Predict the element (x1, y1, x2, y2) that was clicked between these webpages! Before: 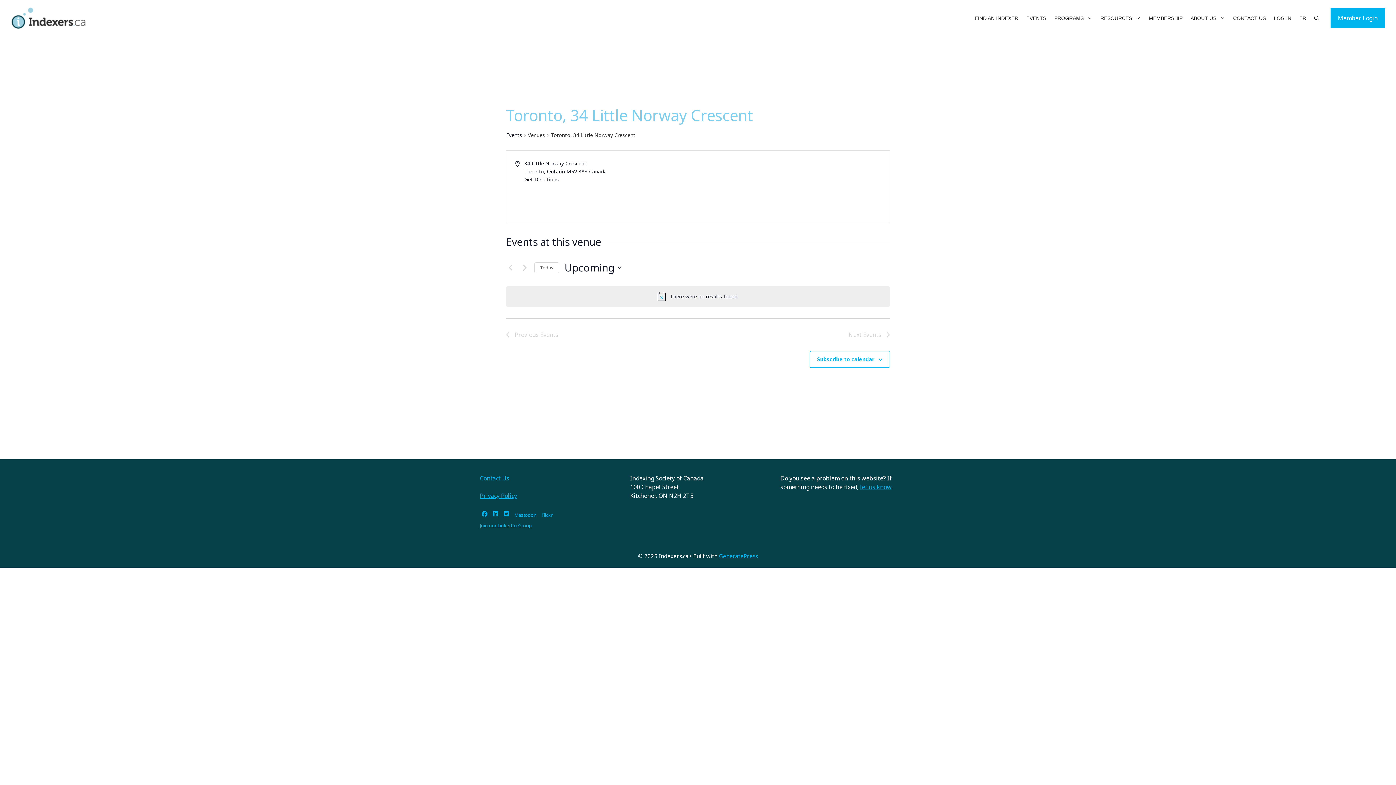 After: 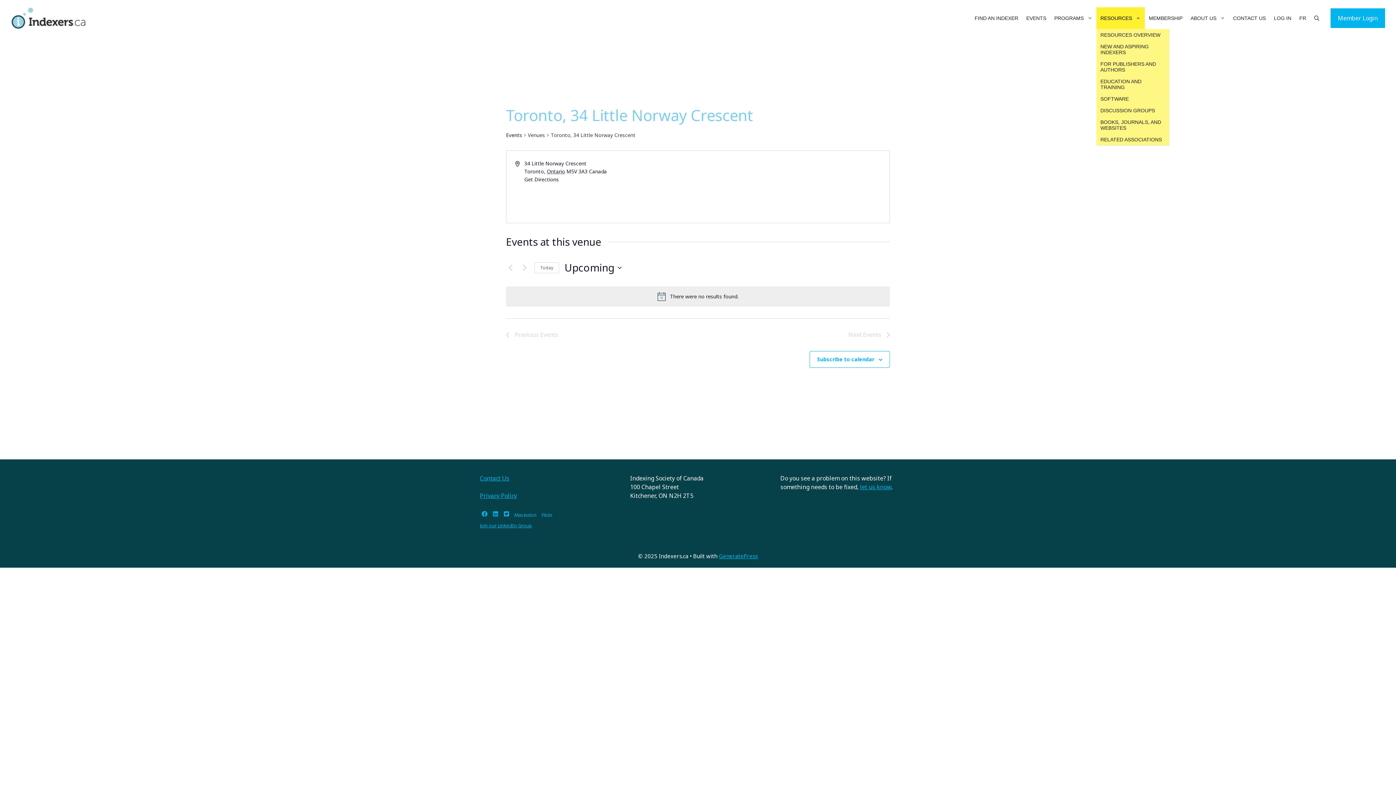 Action: bbox: (1096, 7, 1145, 29) label: RESOURCES